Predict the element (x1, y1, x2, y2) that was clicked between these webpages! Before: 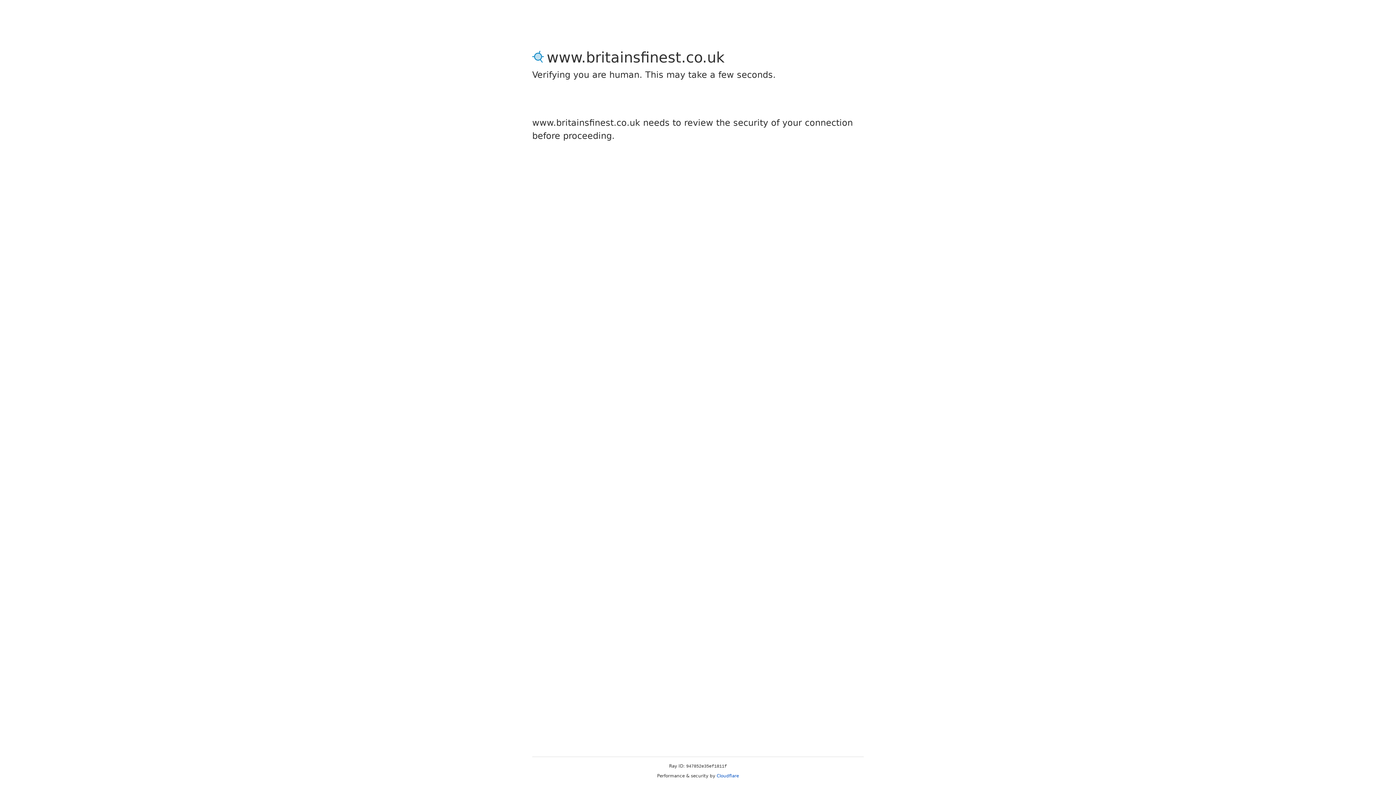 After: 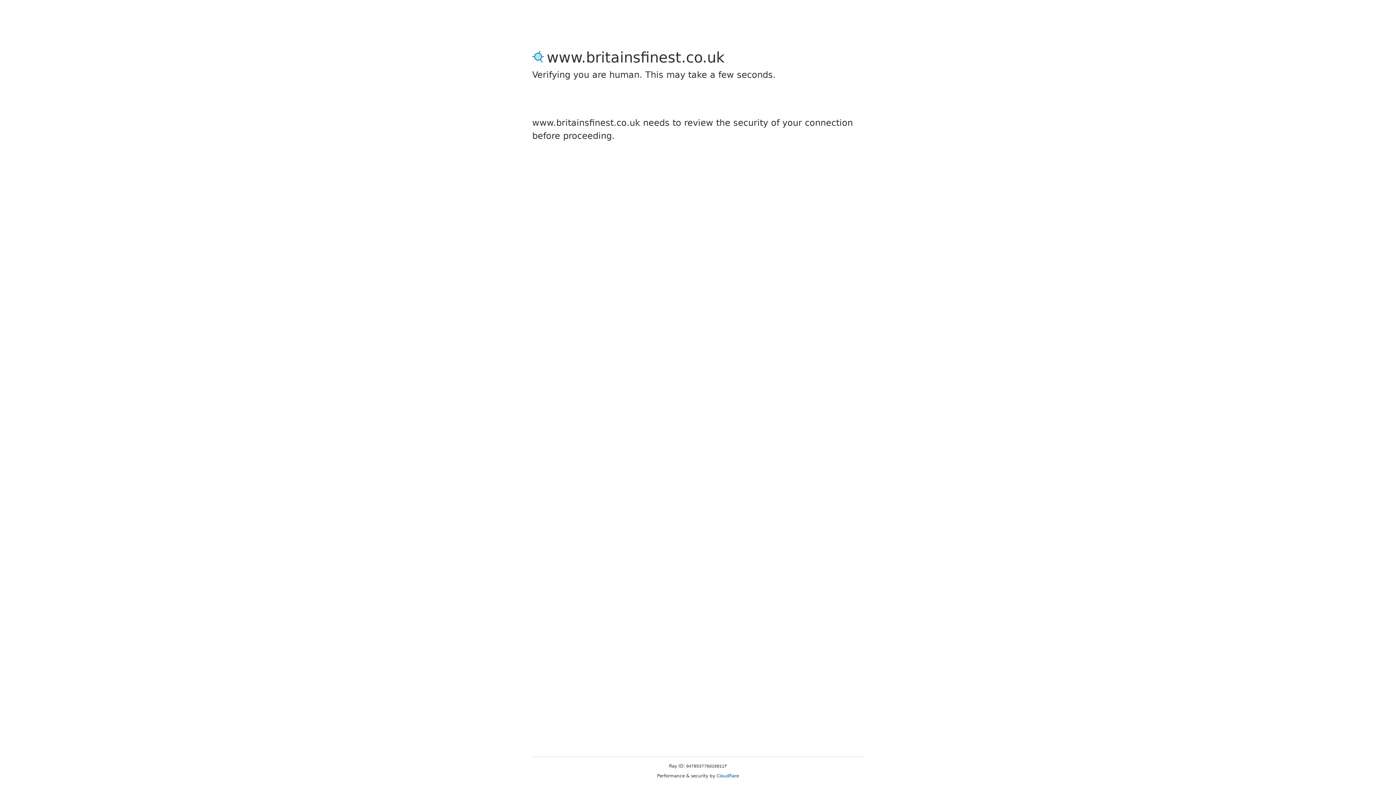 Action: label: Cloudflare bbox: (716, 773, 739, 778)